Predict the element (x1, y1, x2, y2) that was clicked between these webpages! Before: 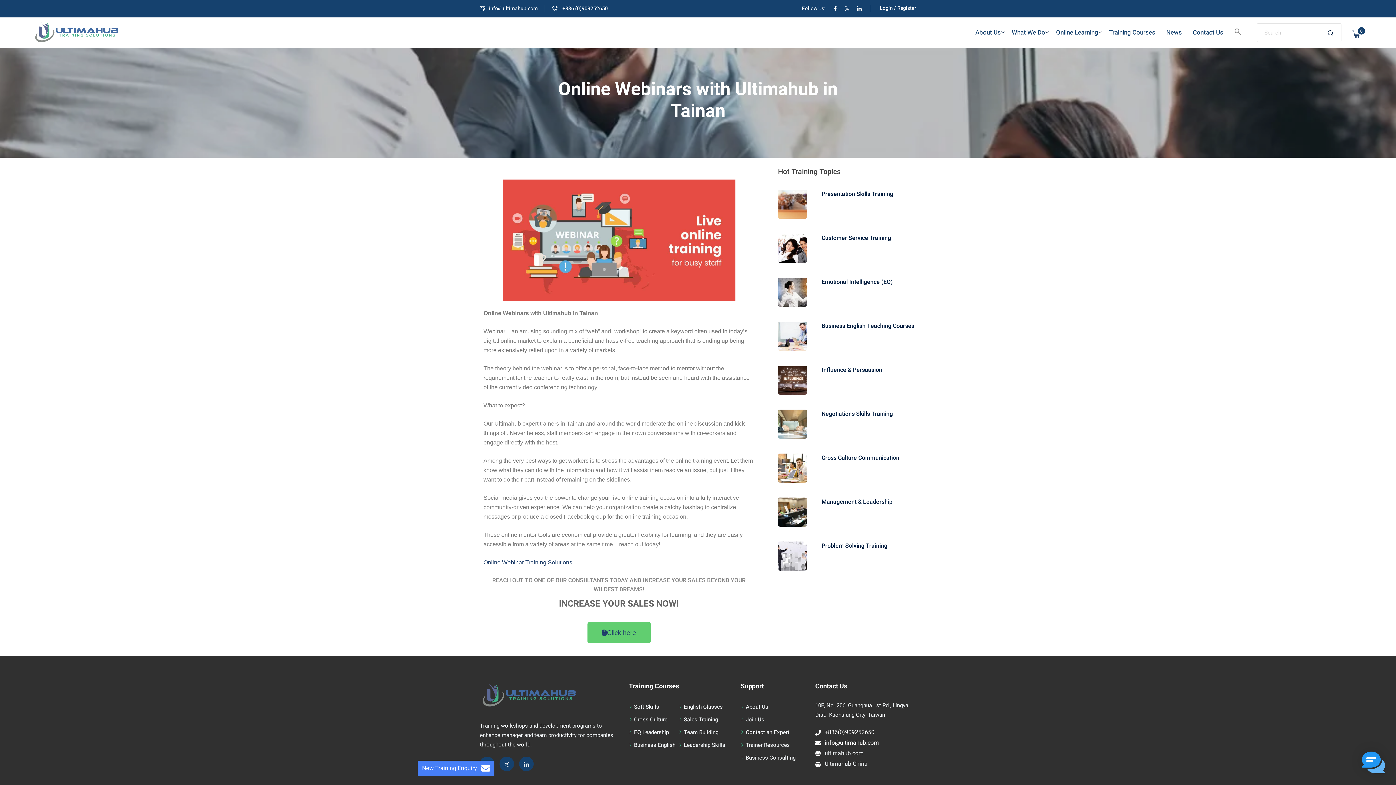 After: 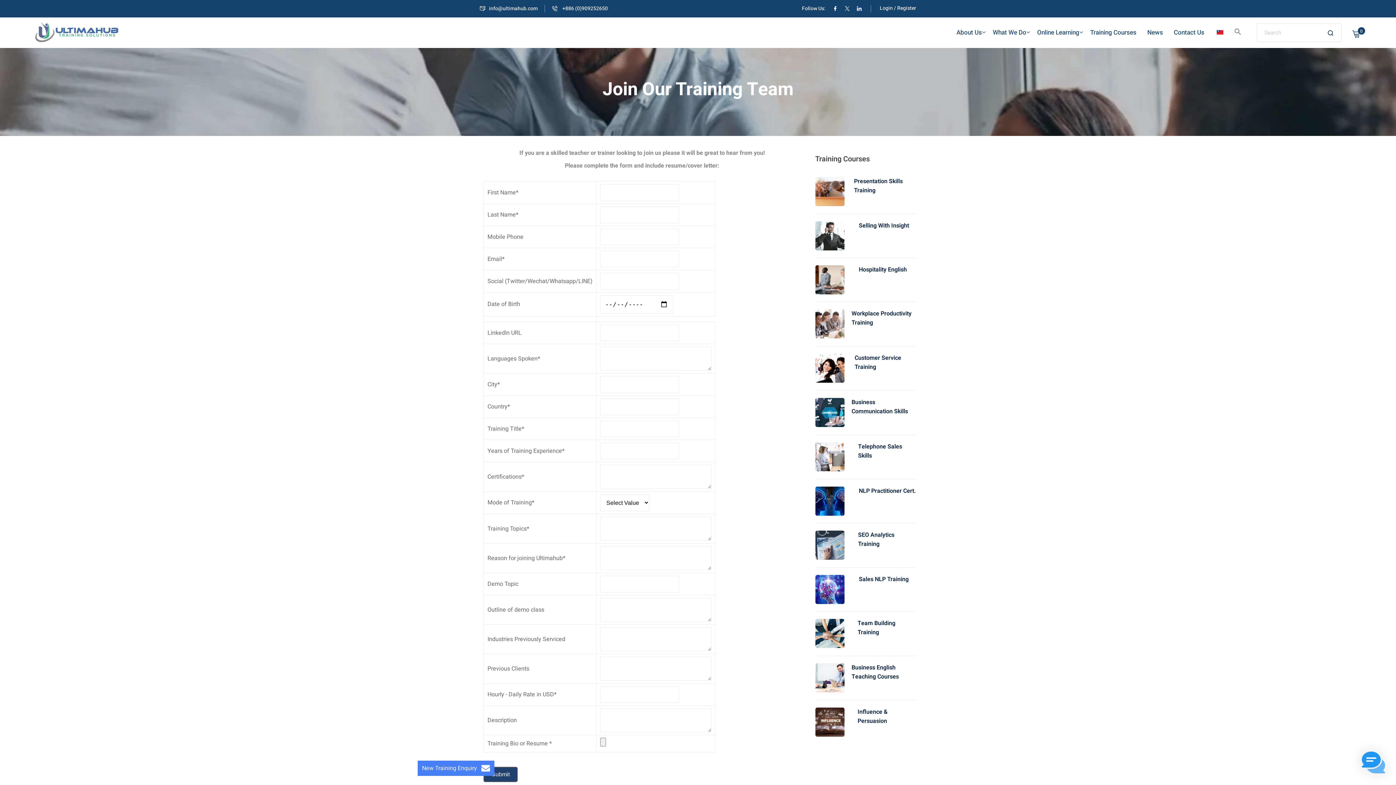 Action: label: Join Us bbox: (746, 715, 764, 723)